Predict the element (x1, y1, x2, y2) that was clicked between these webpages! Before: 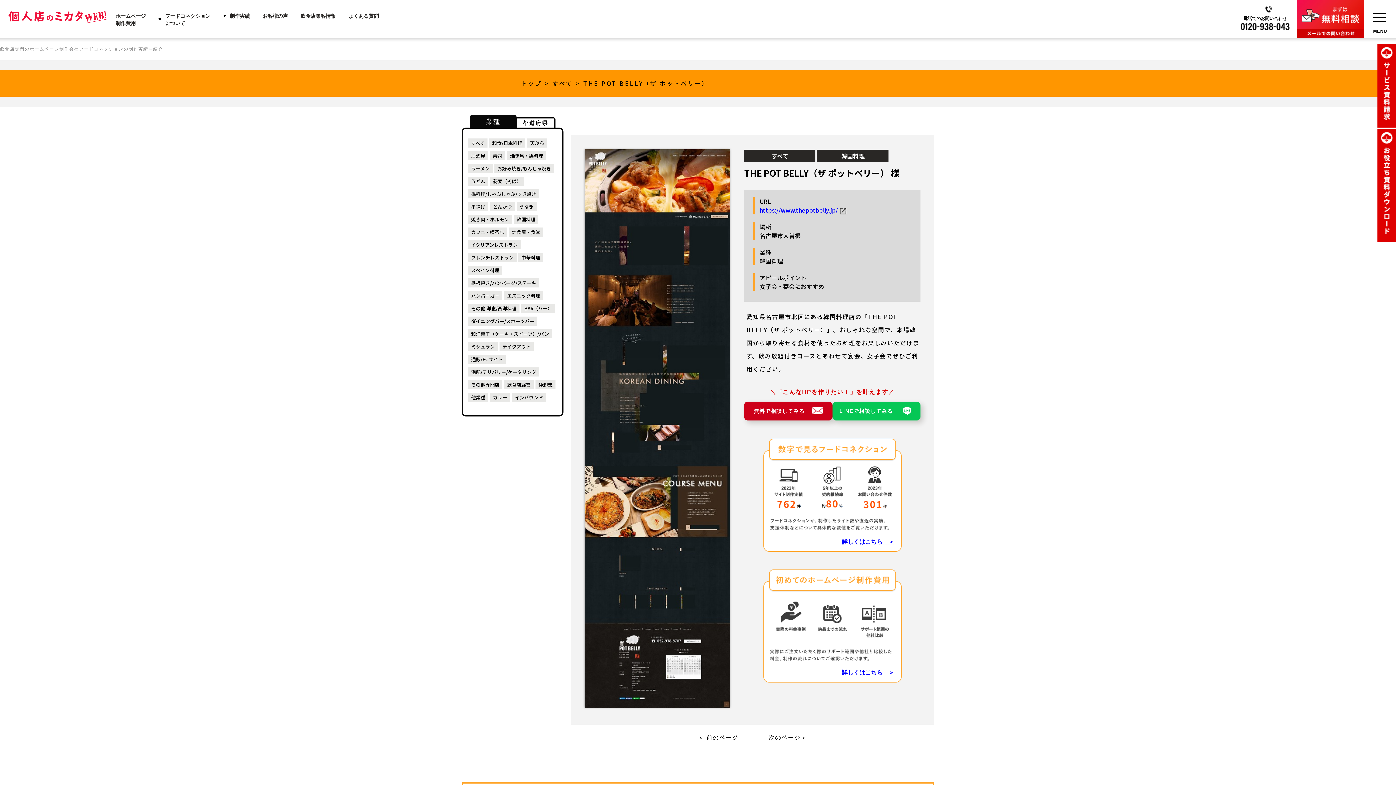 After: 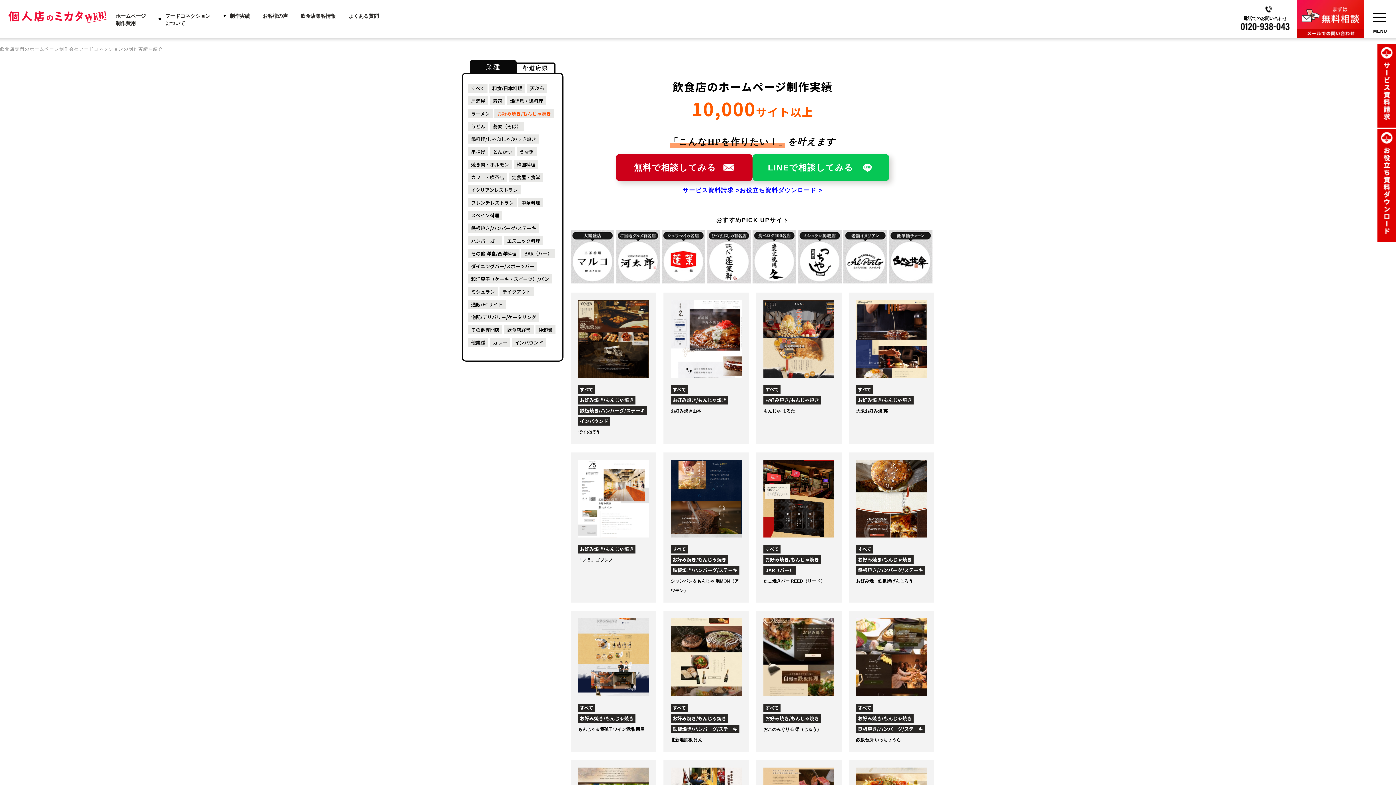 Action: label: お好み焼き/もんじゃ焼き bbox: (494, 164, 554, 173)